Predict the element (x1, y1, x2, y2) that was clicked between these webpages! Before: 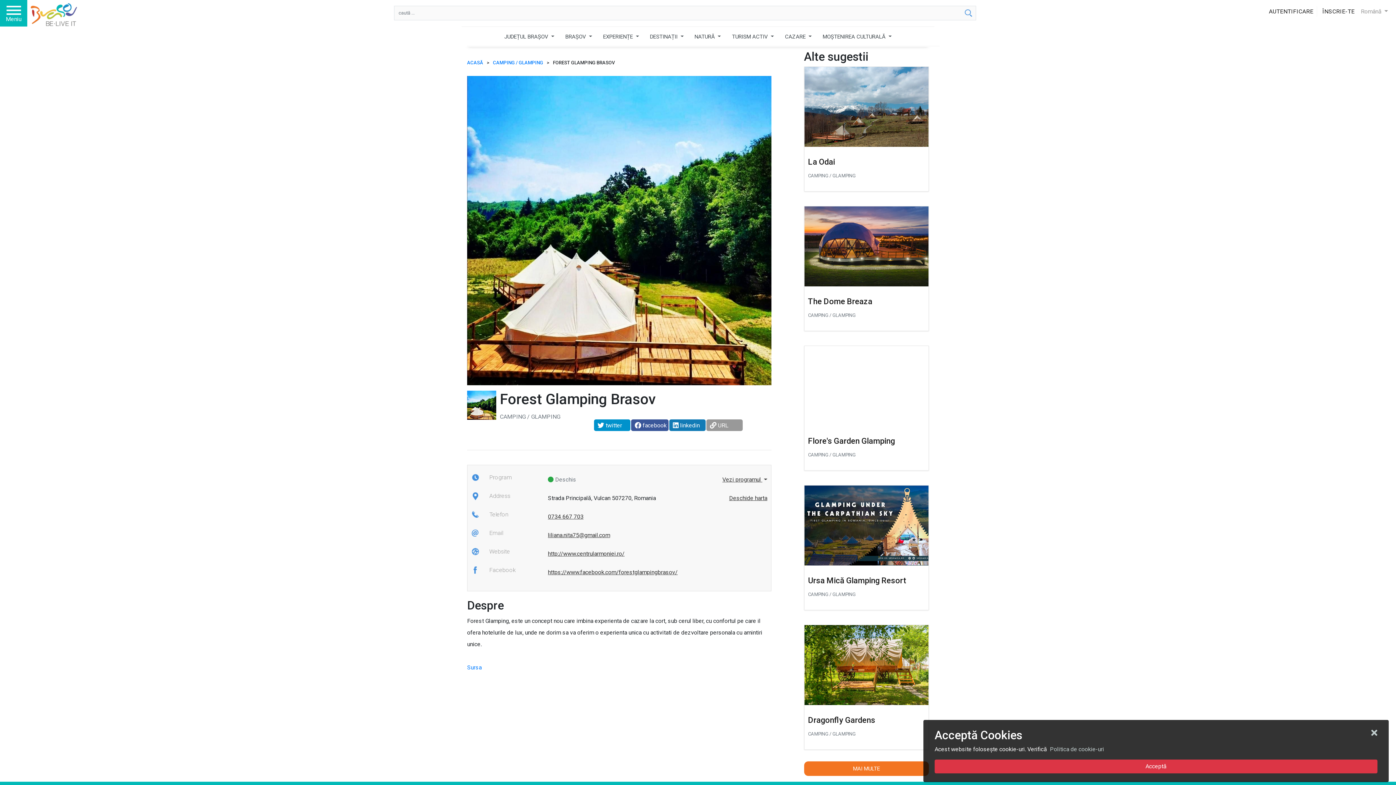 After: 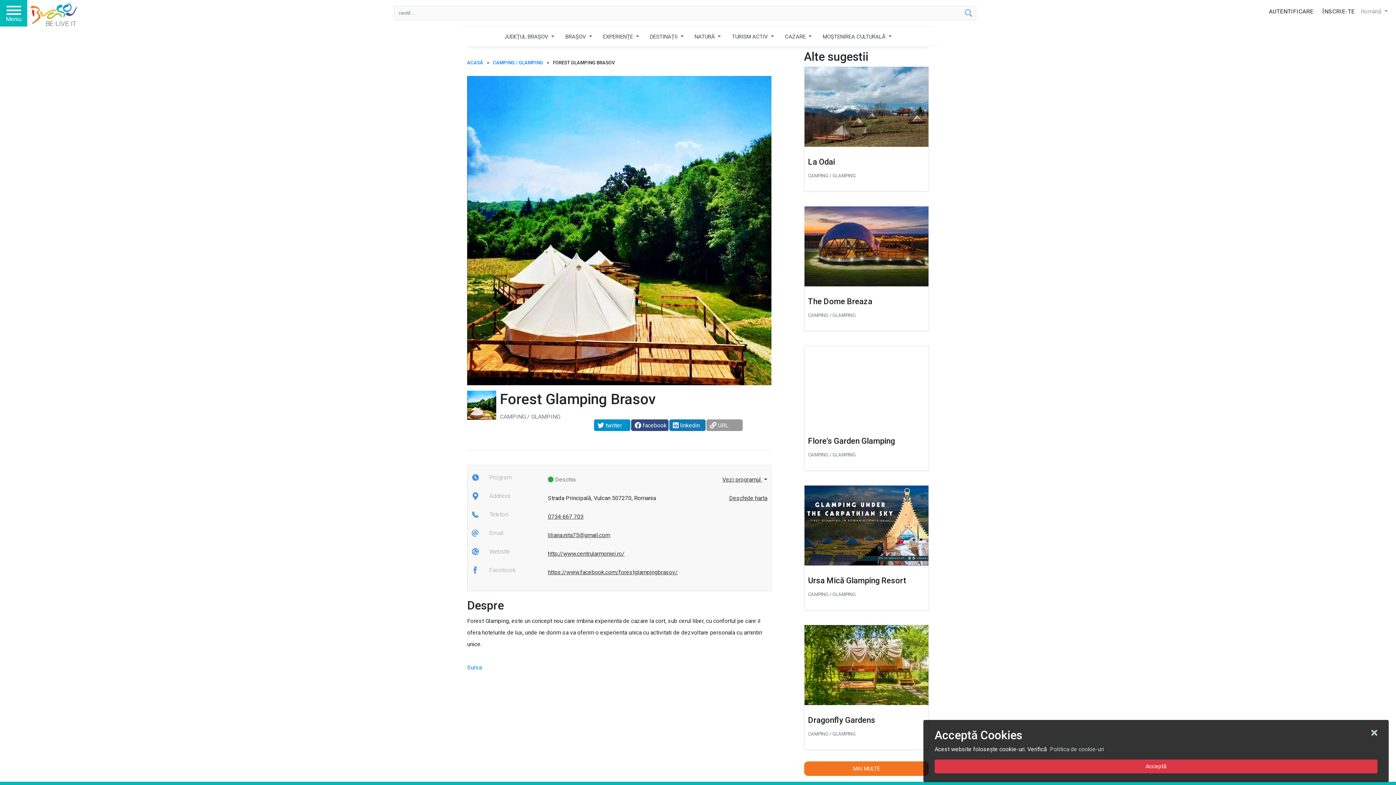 Action: label: facebook bbox: (631, 419, 668, 431)